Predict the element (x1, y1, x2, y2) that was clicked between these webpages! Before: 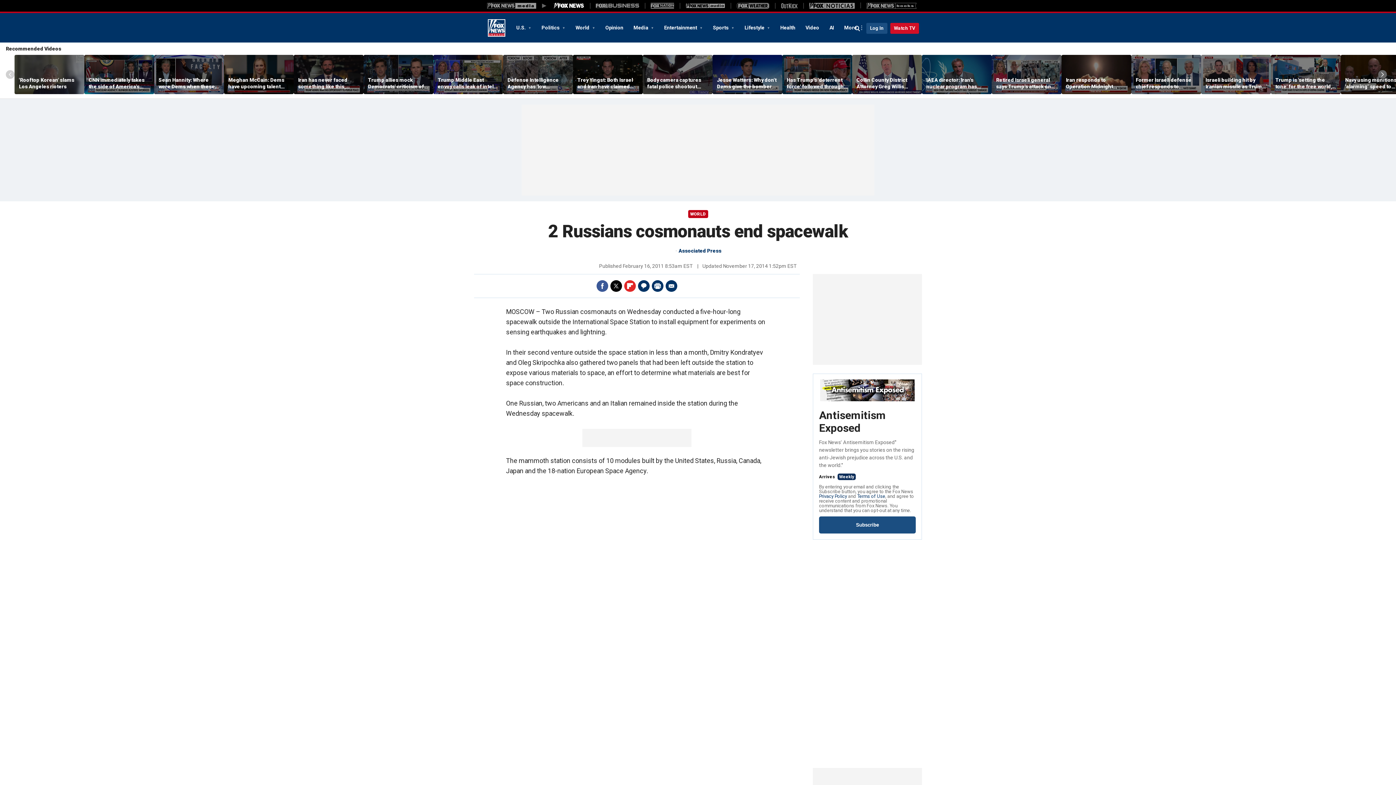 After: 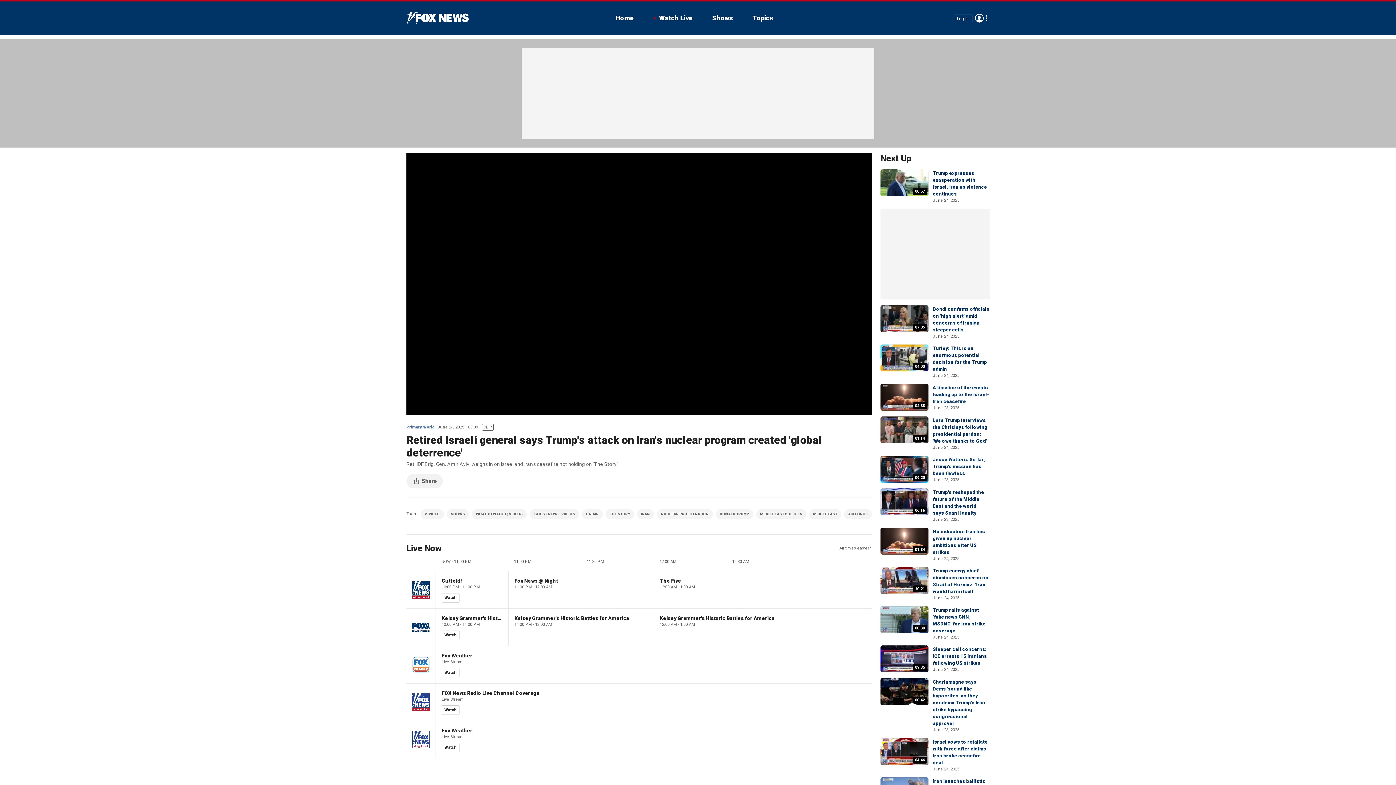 Action: bbox: (992, 55, 1061, 94)